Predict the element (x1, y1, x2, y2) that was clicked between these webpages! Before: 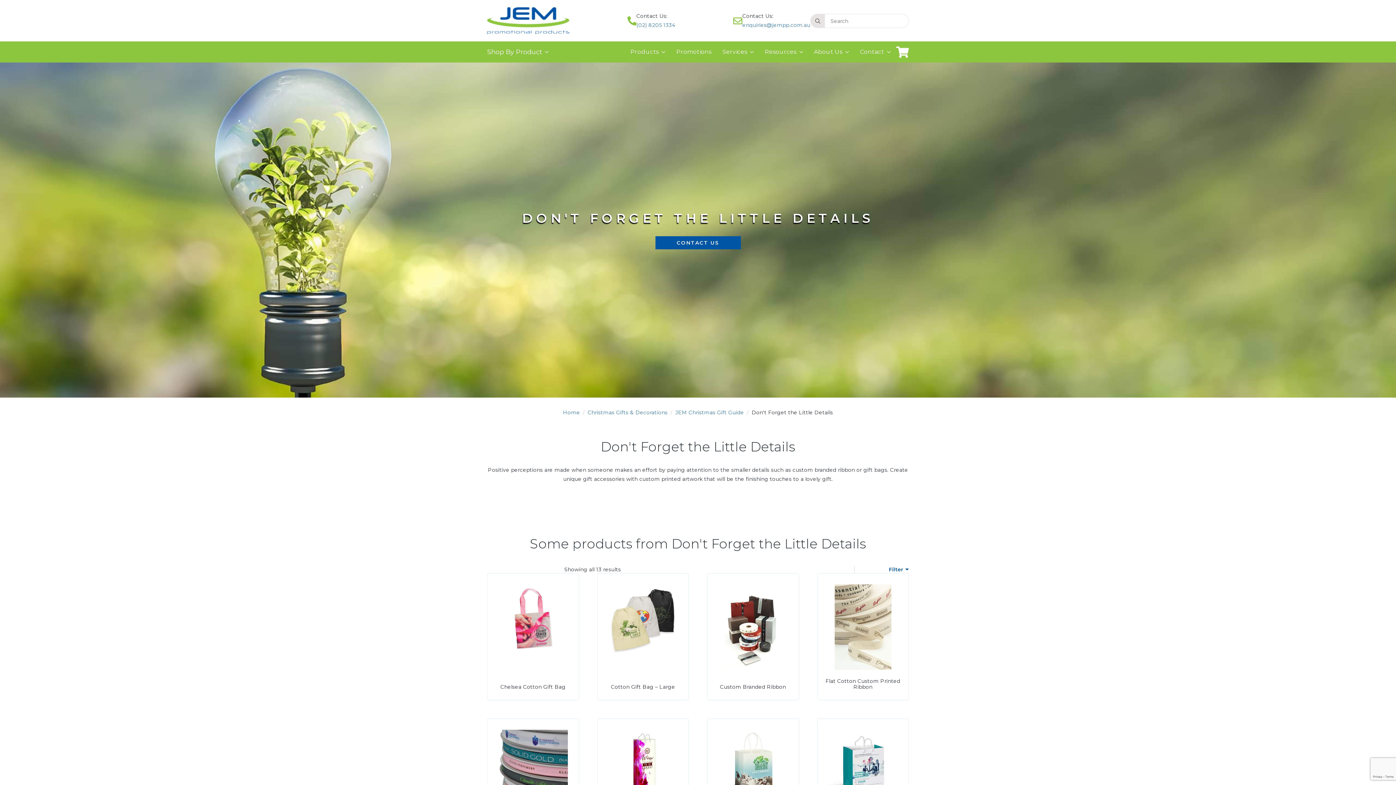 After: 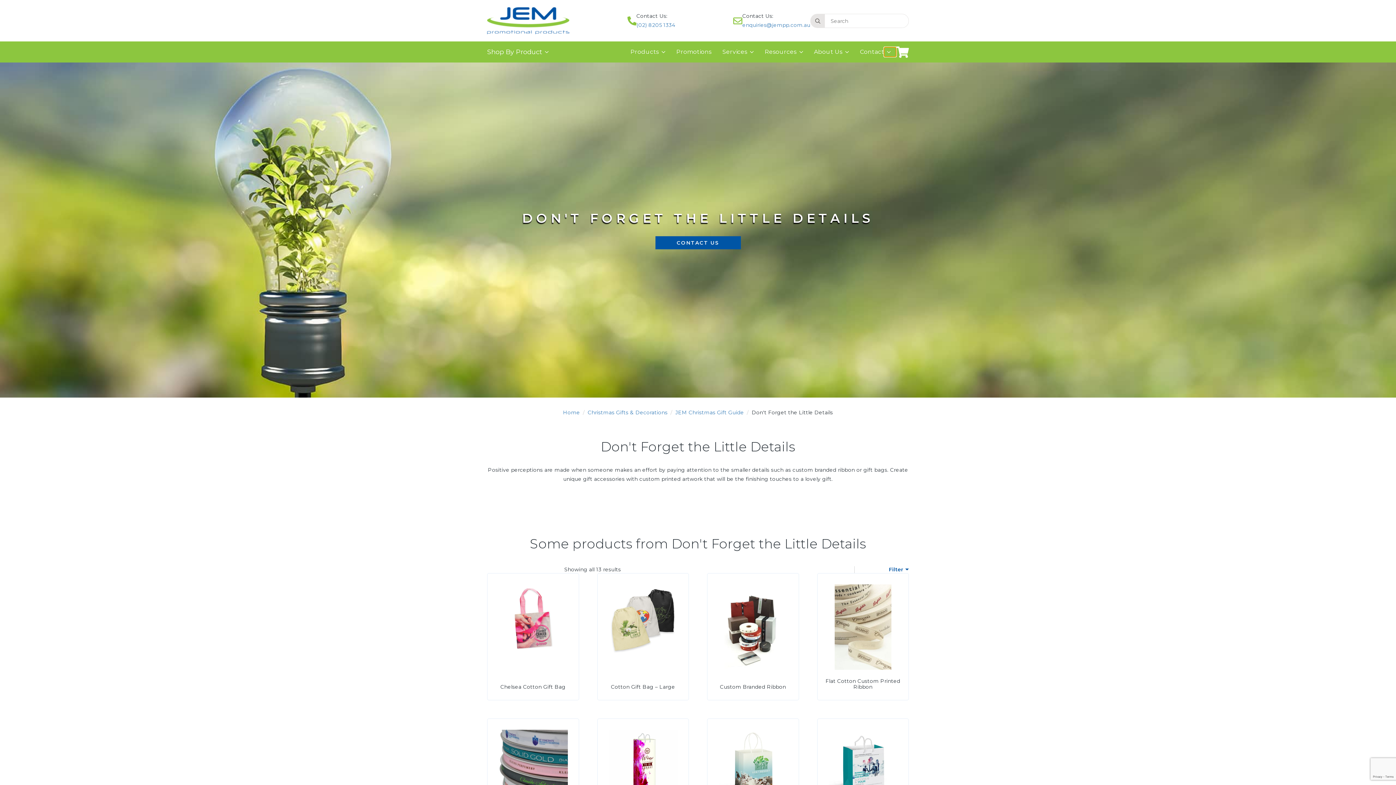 Action: label: Contact Submenu bbox: (884, 47, 896, 56)